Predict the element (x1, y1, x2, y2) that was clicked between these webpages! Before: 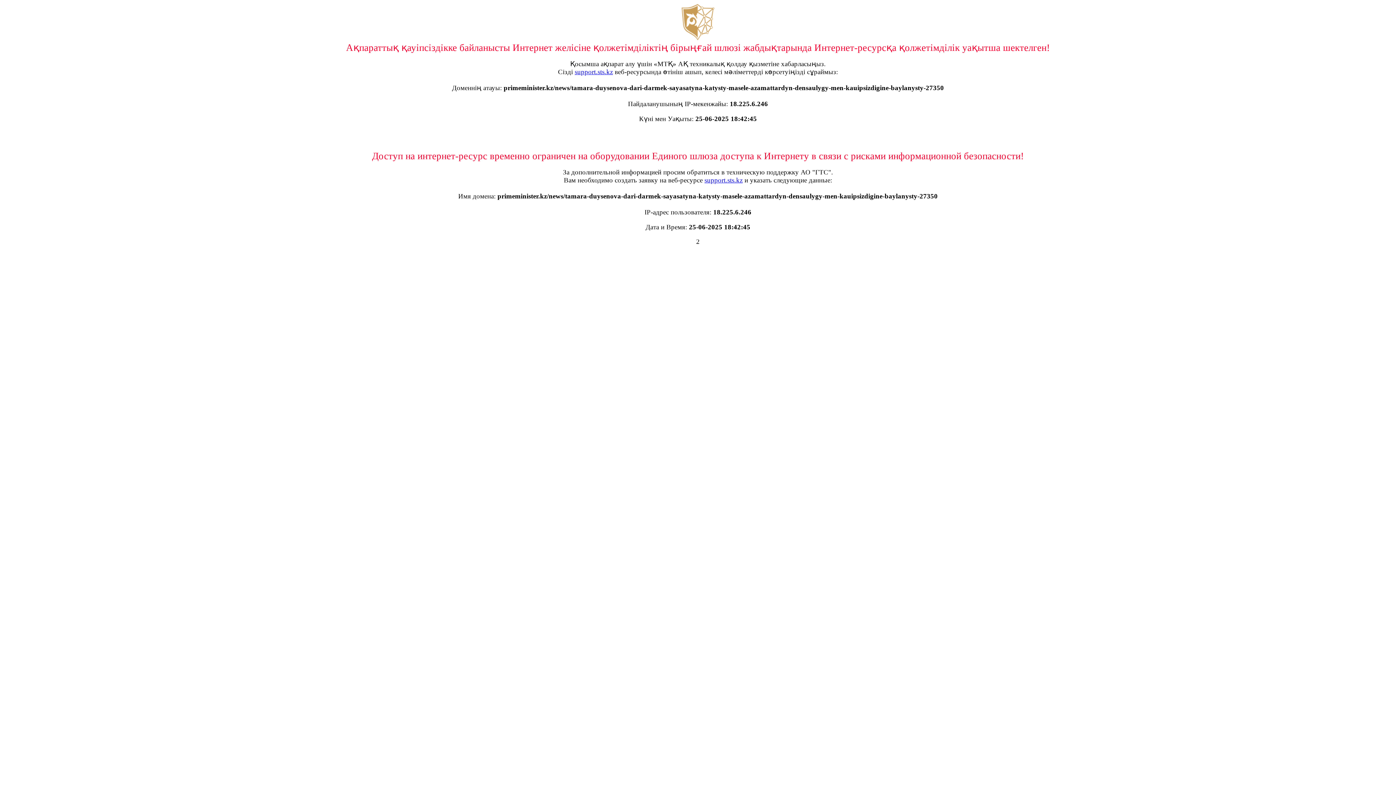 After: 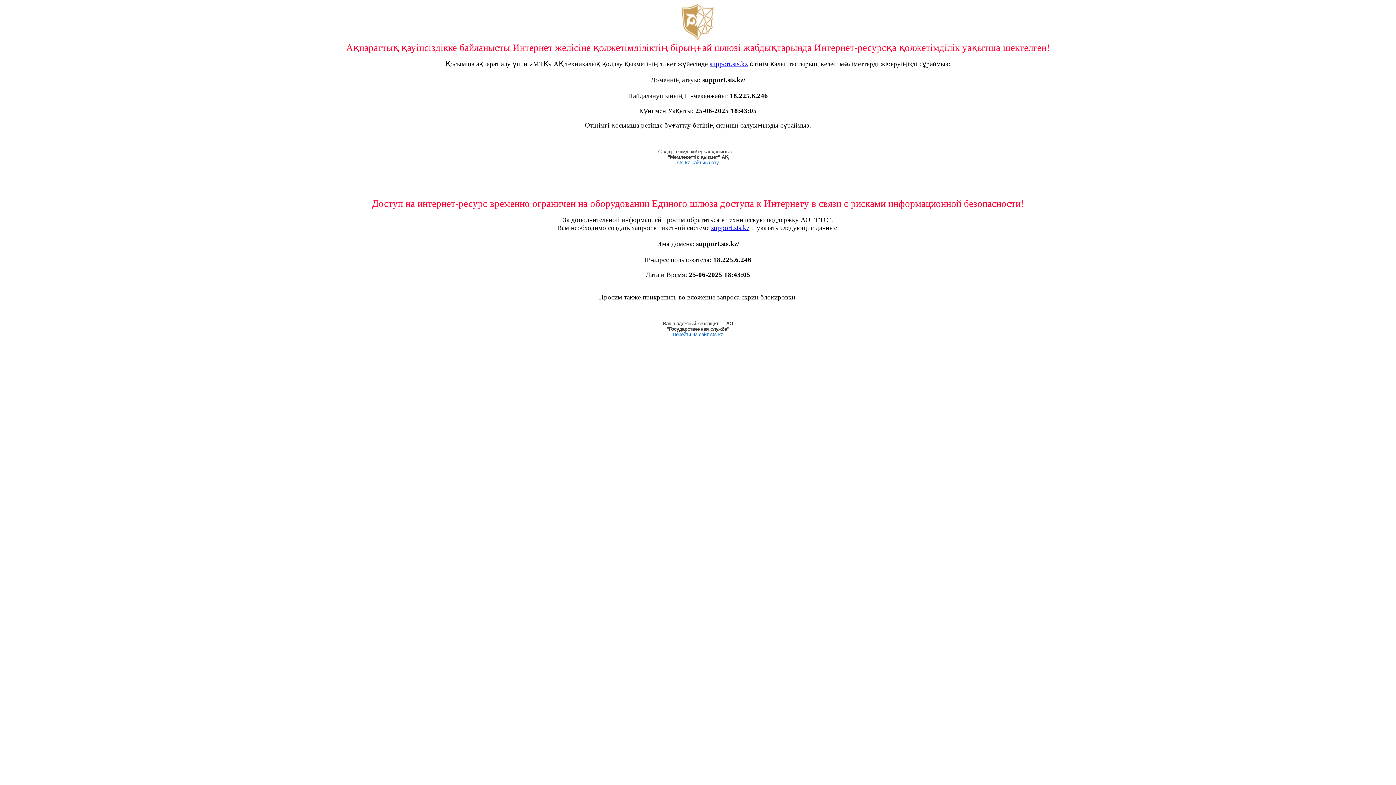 Action: label: support.sts.kz bbox: (574, 68, 613, 75)